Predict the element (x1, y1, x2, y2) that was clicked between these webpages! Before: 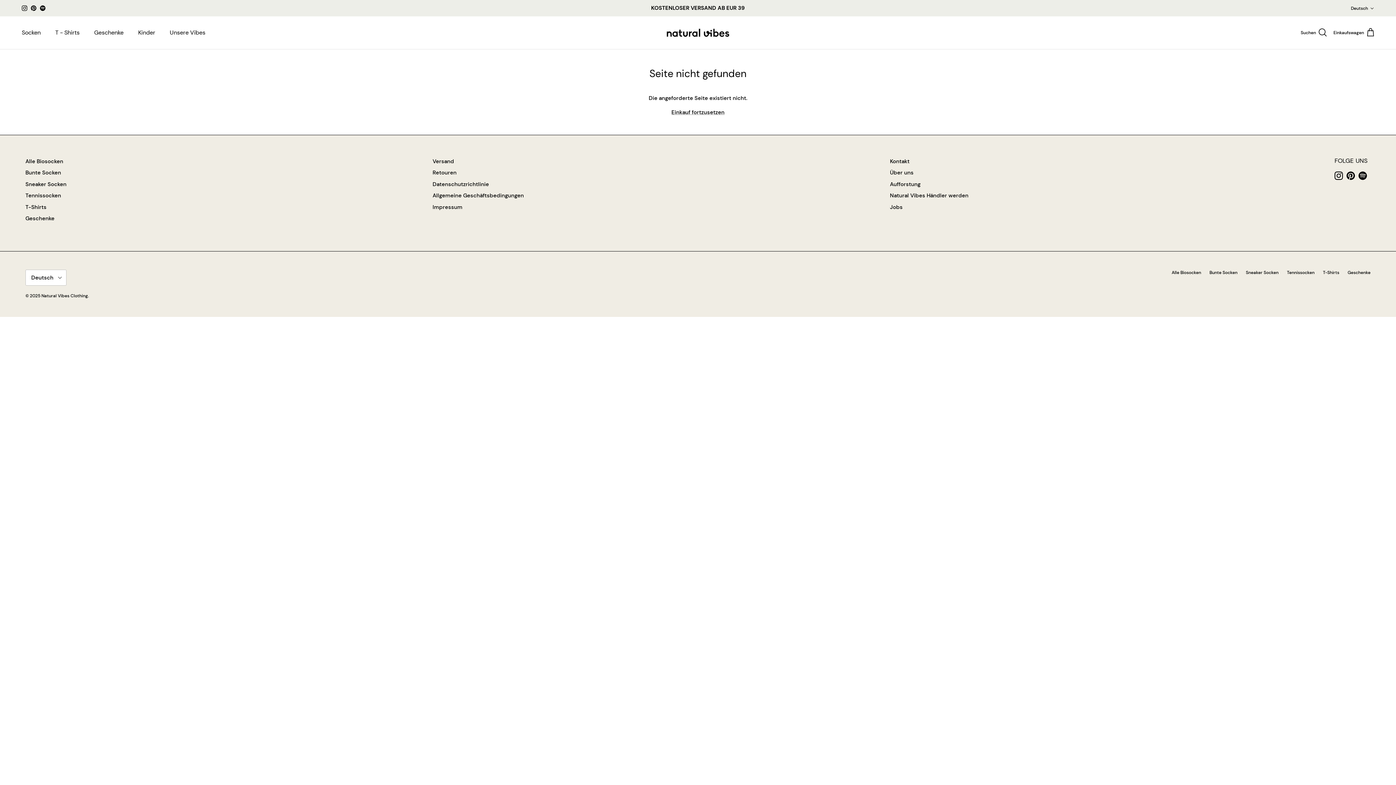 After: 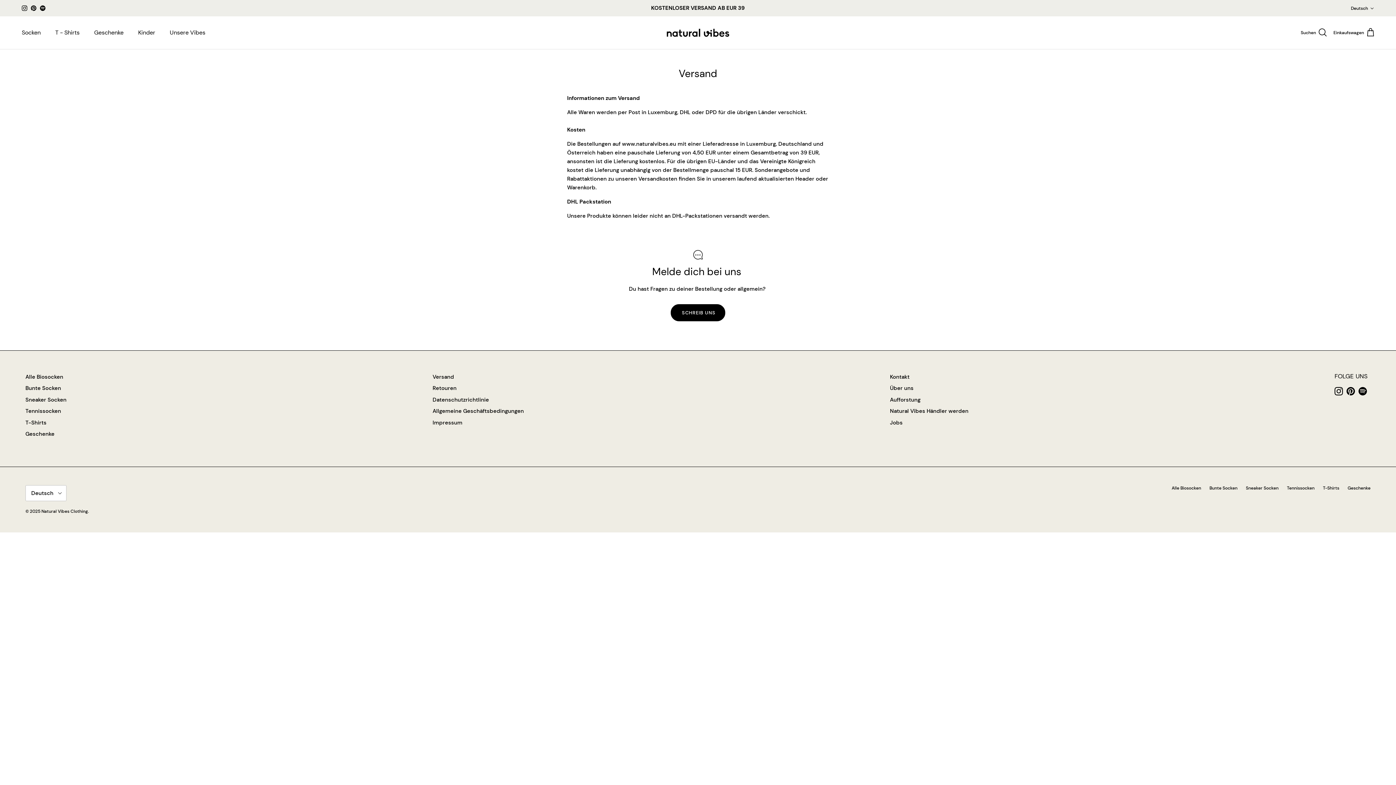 Action: label: Versand bbox: (432, 157, 454, 165)